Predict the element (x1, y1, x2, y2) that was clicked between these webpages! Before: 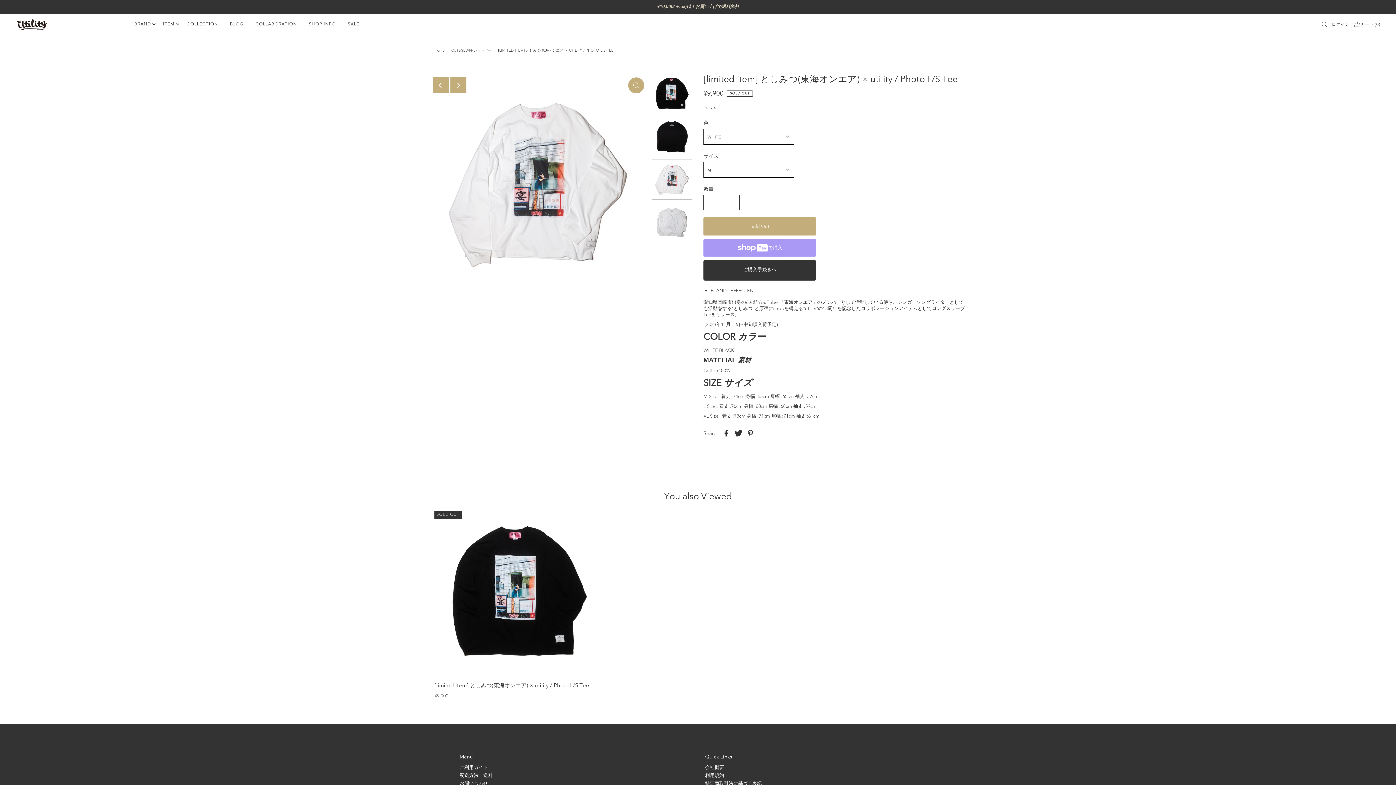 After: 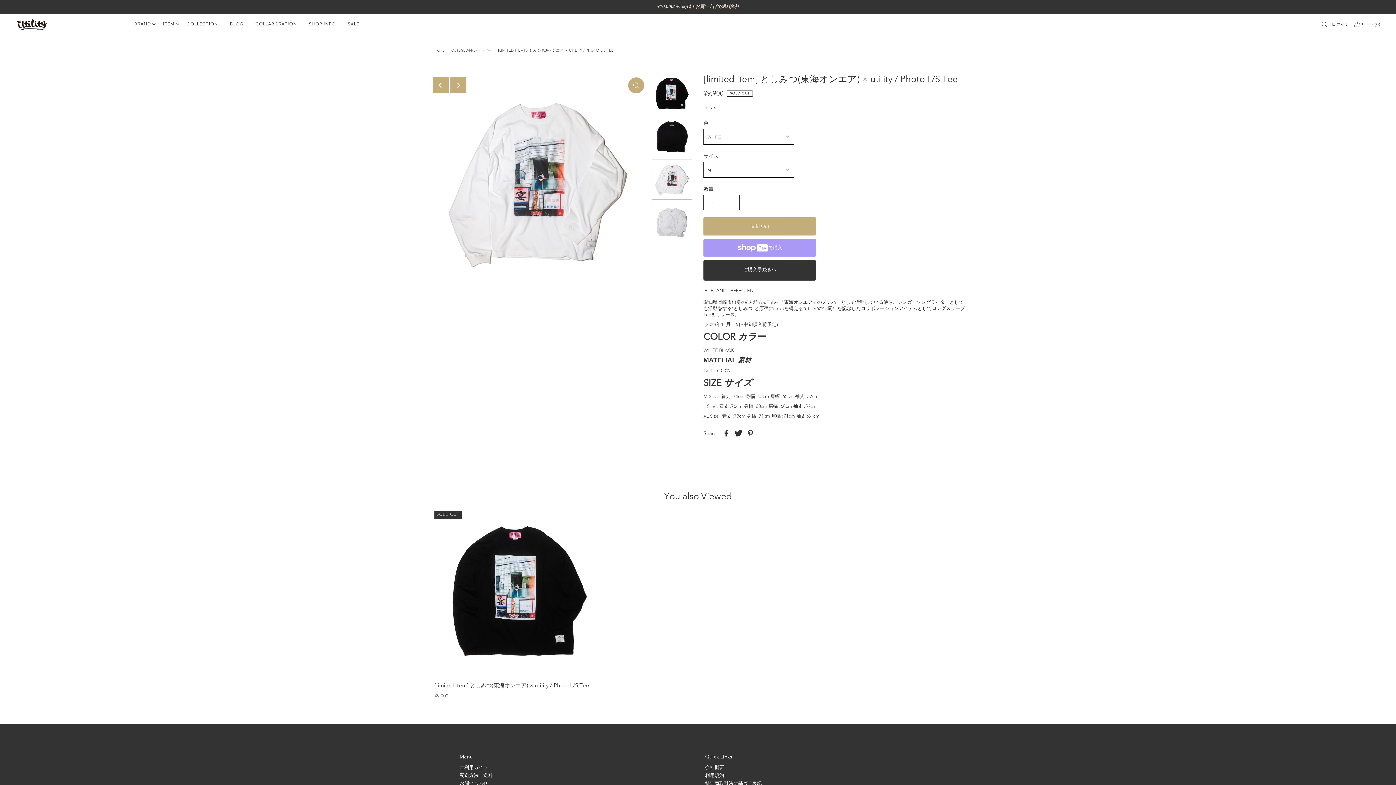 Action: bbox: (434, 510, 603, 679)